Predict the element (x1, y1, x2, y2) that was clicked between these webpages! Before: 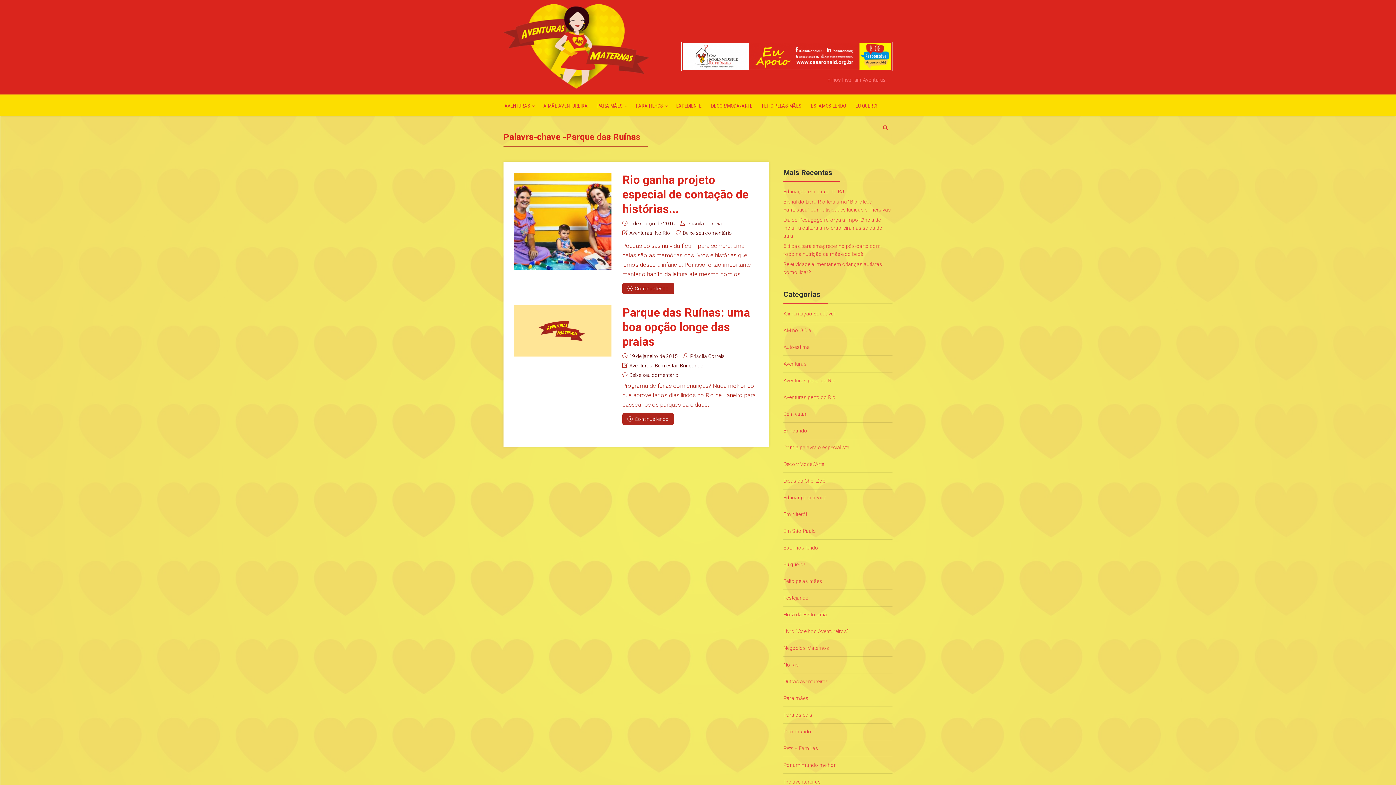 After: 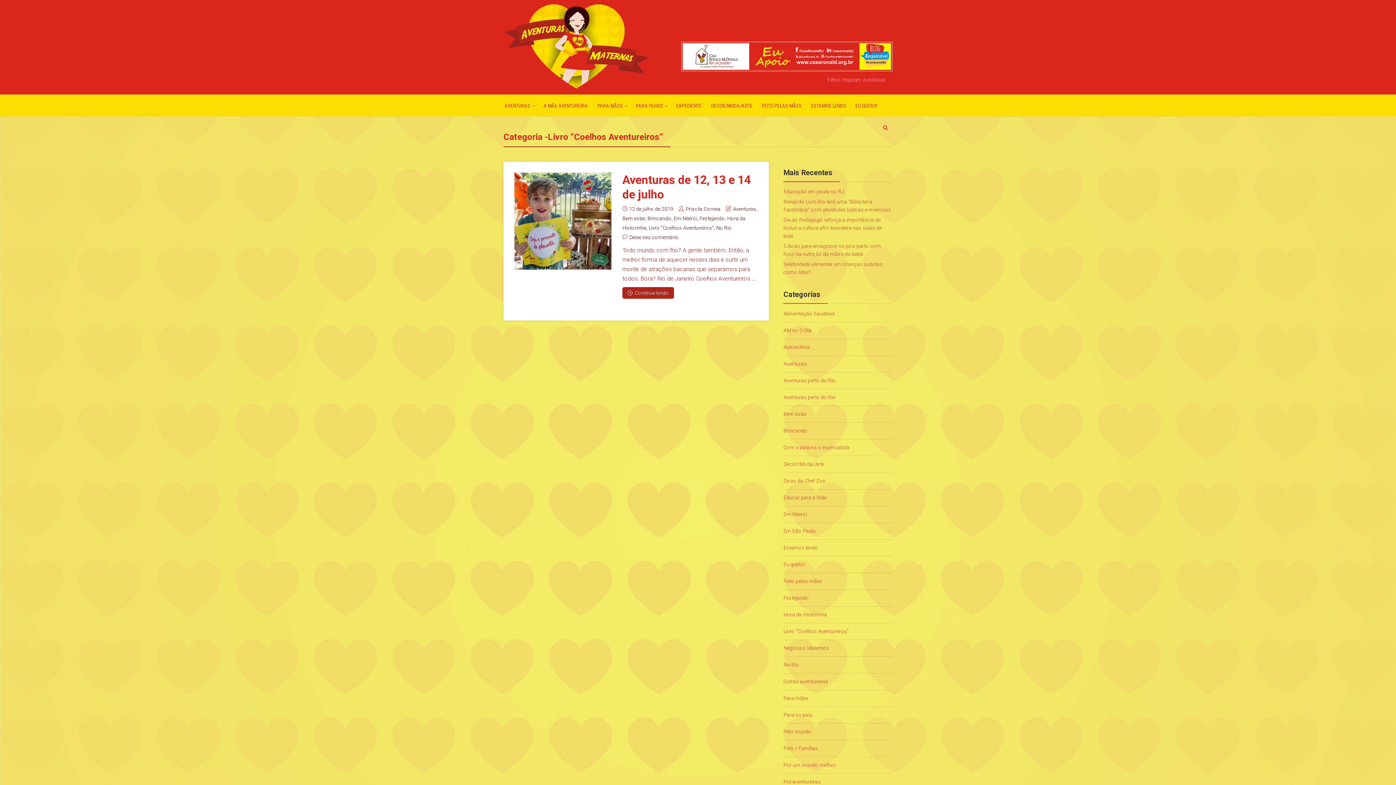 Action: bbox: (783, 627, 892, 636) label: Livro "Coelhos Aventureiros"